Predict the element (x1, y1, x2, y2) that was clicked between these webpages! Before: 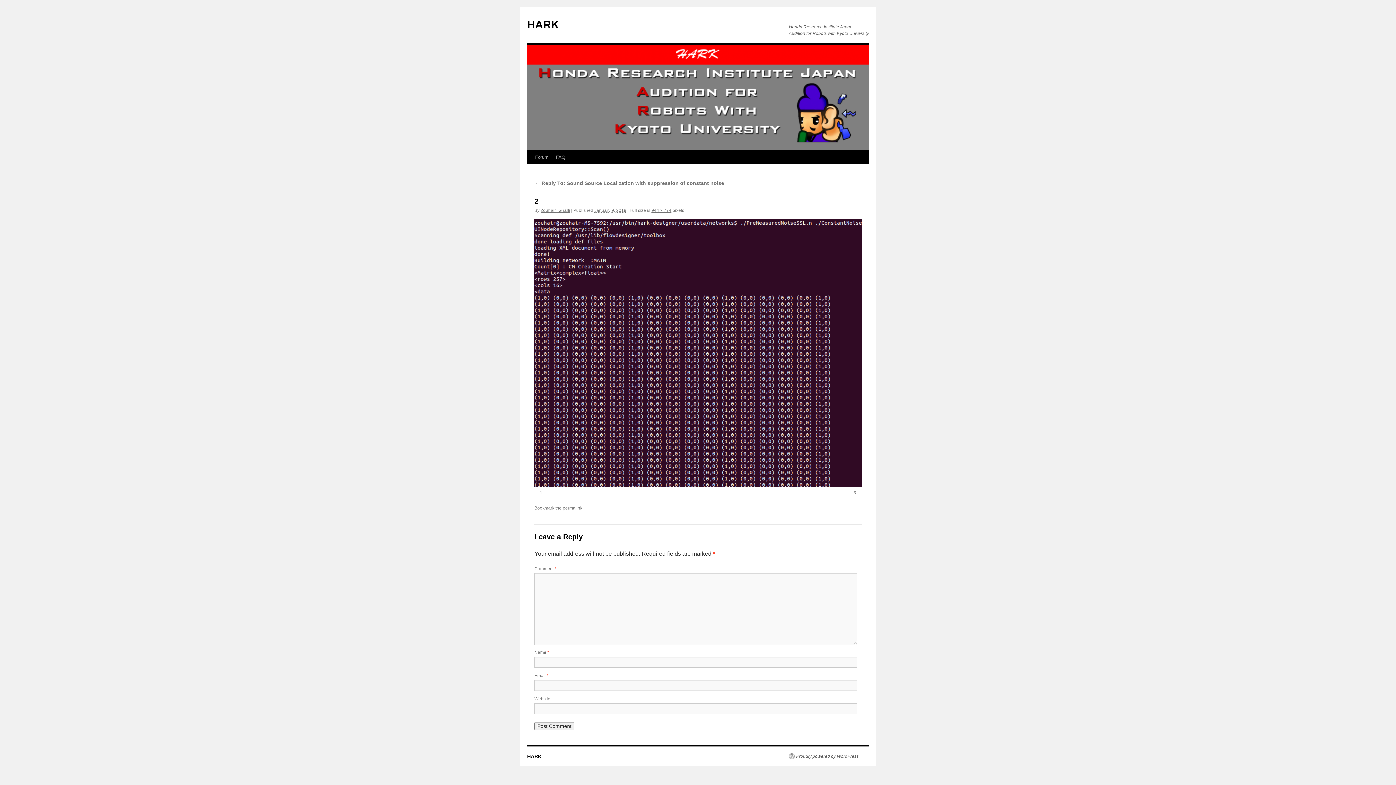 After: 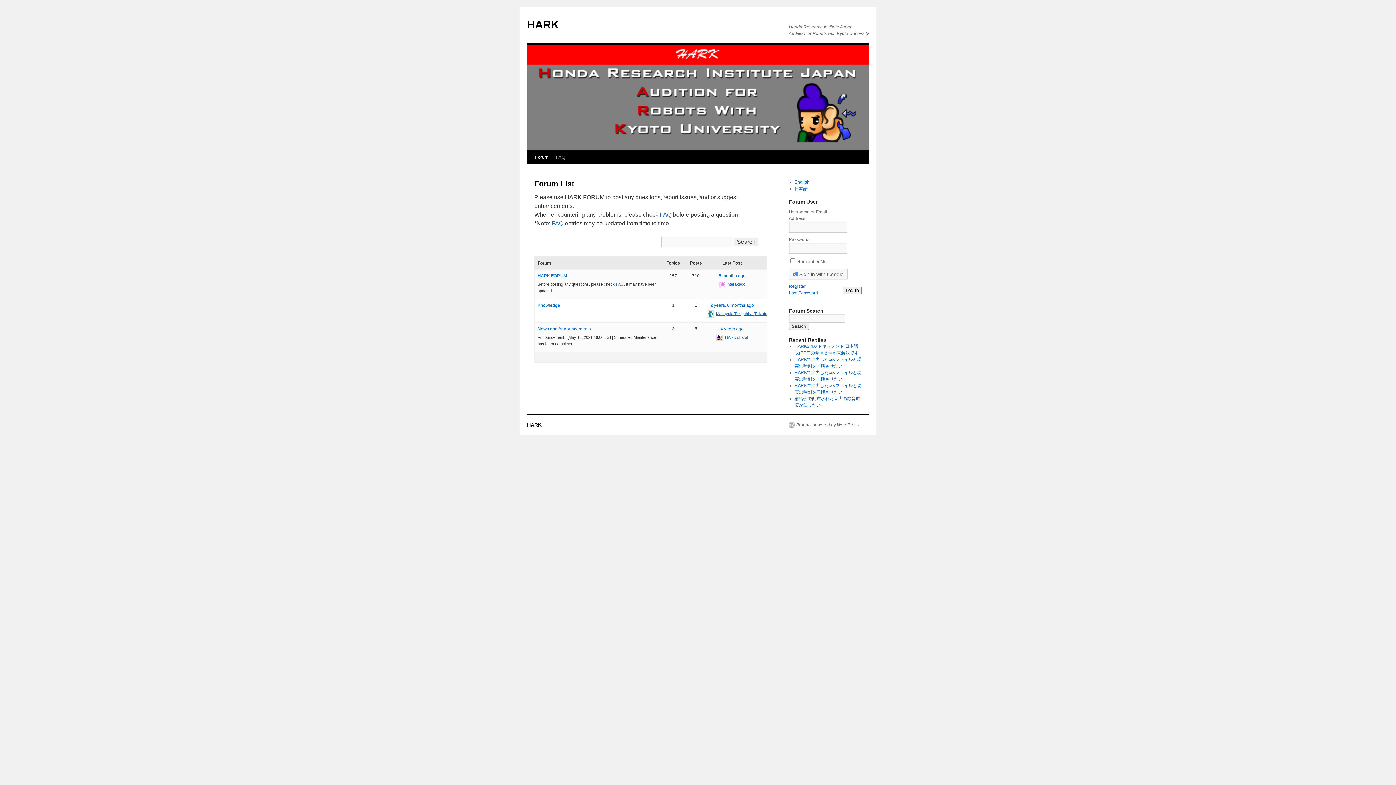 Action: bbox: (527, 753, 541, 759) label: HARK